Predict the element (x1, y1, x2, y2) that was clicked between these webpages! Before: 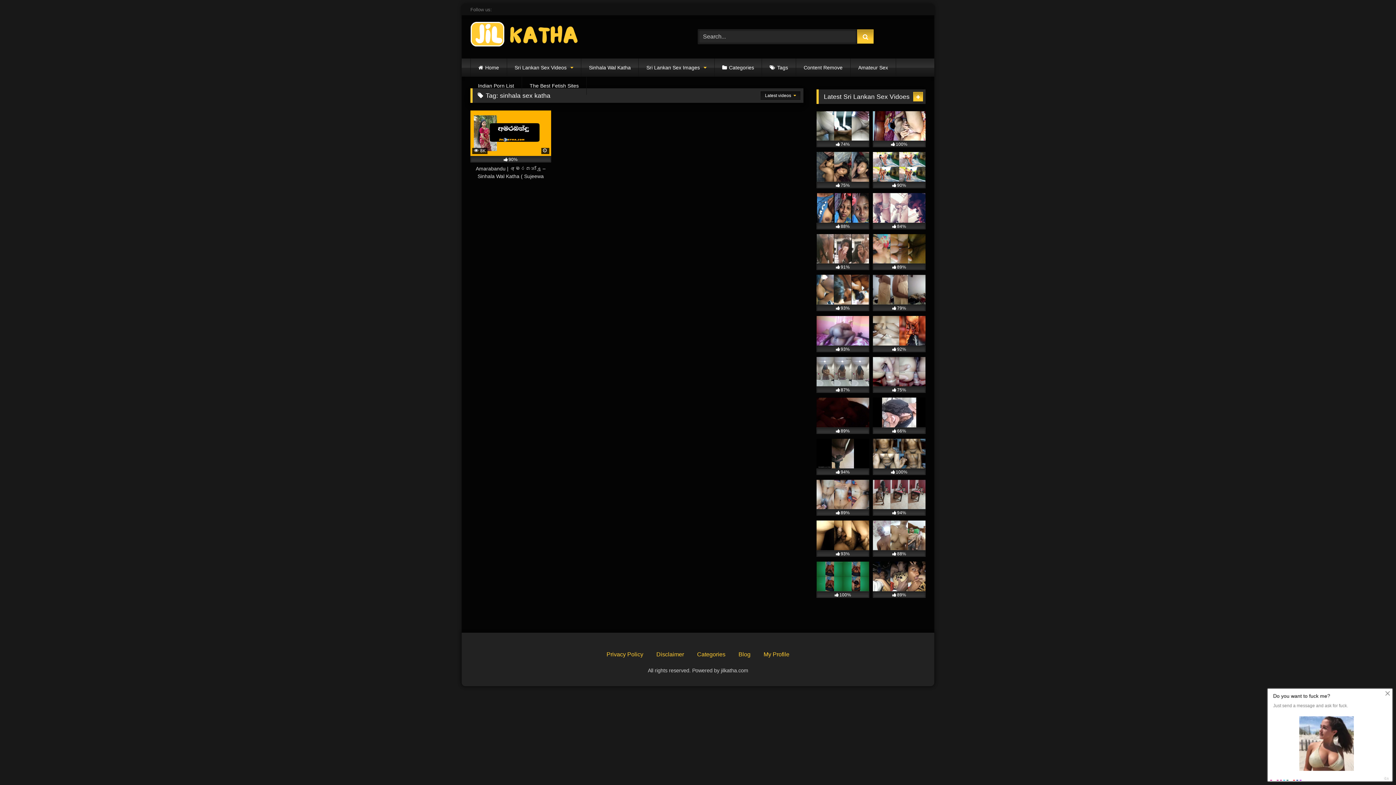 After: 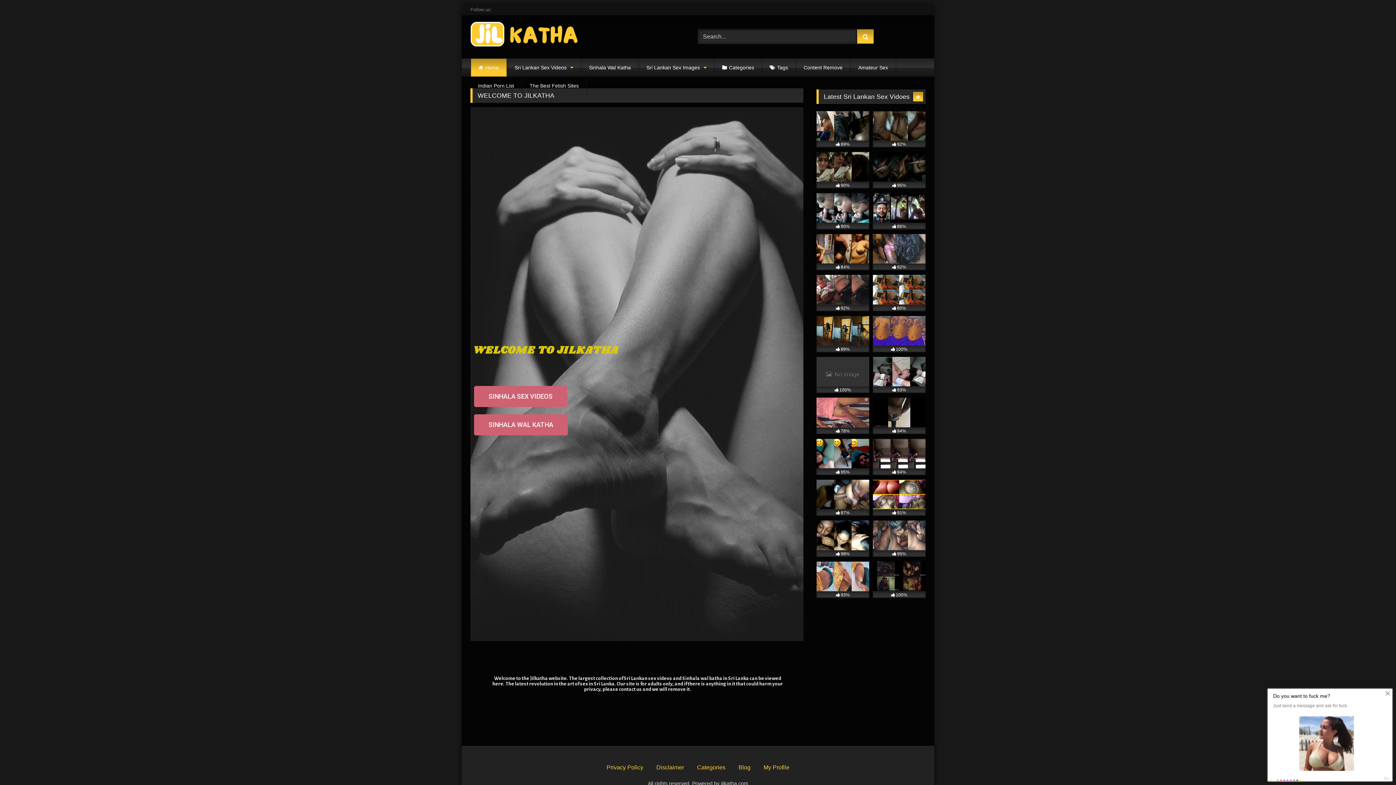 Action: label: My Profile bbox: (763, 651, 789, 657)